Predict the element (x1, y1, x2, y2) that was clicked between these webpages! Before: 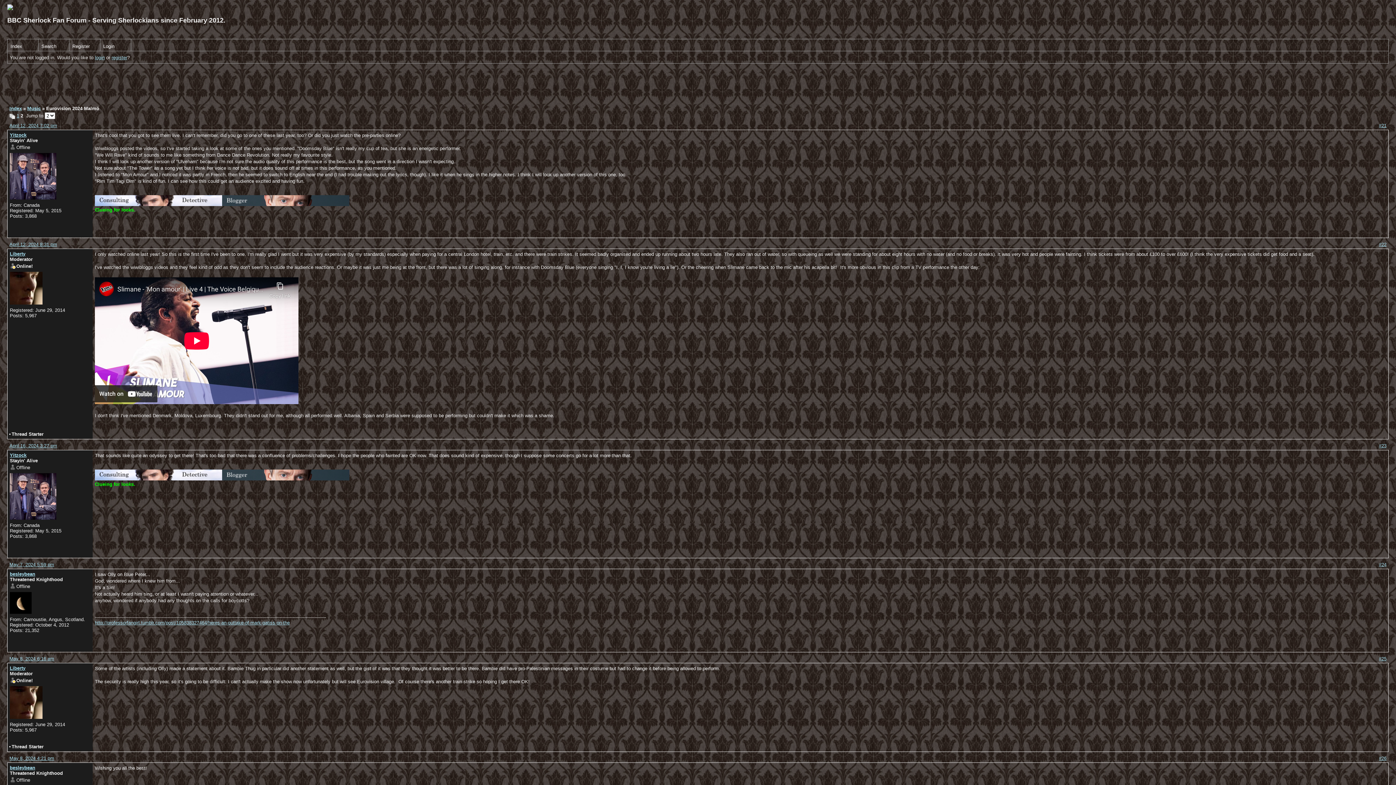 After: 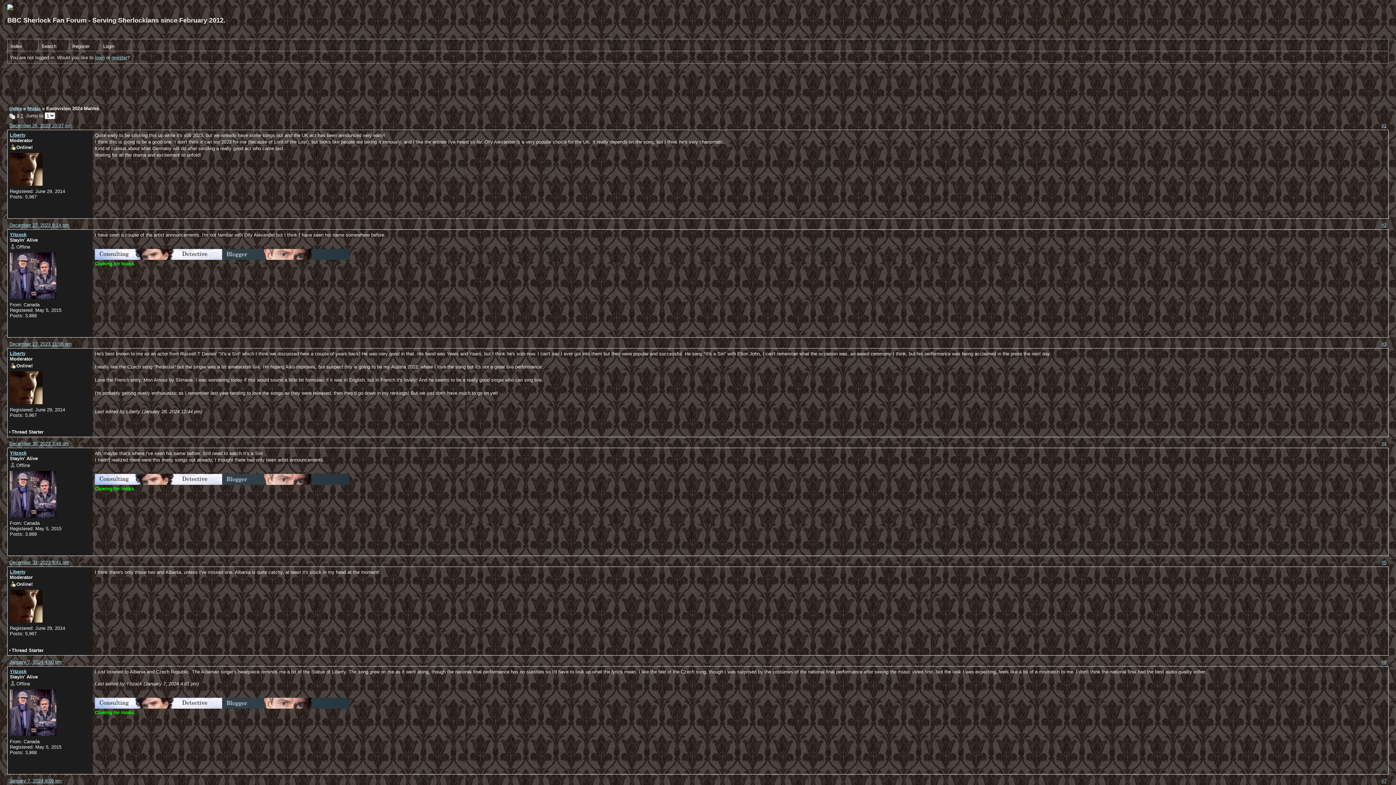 Action: label: 1 bbox: (16, 113, 19, 118)